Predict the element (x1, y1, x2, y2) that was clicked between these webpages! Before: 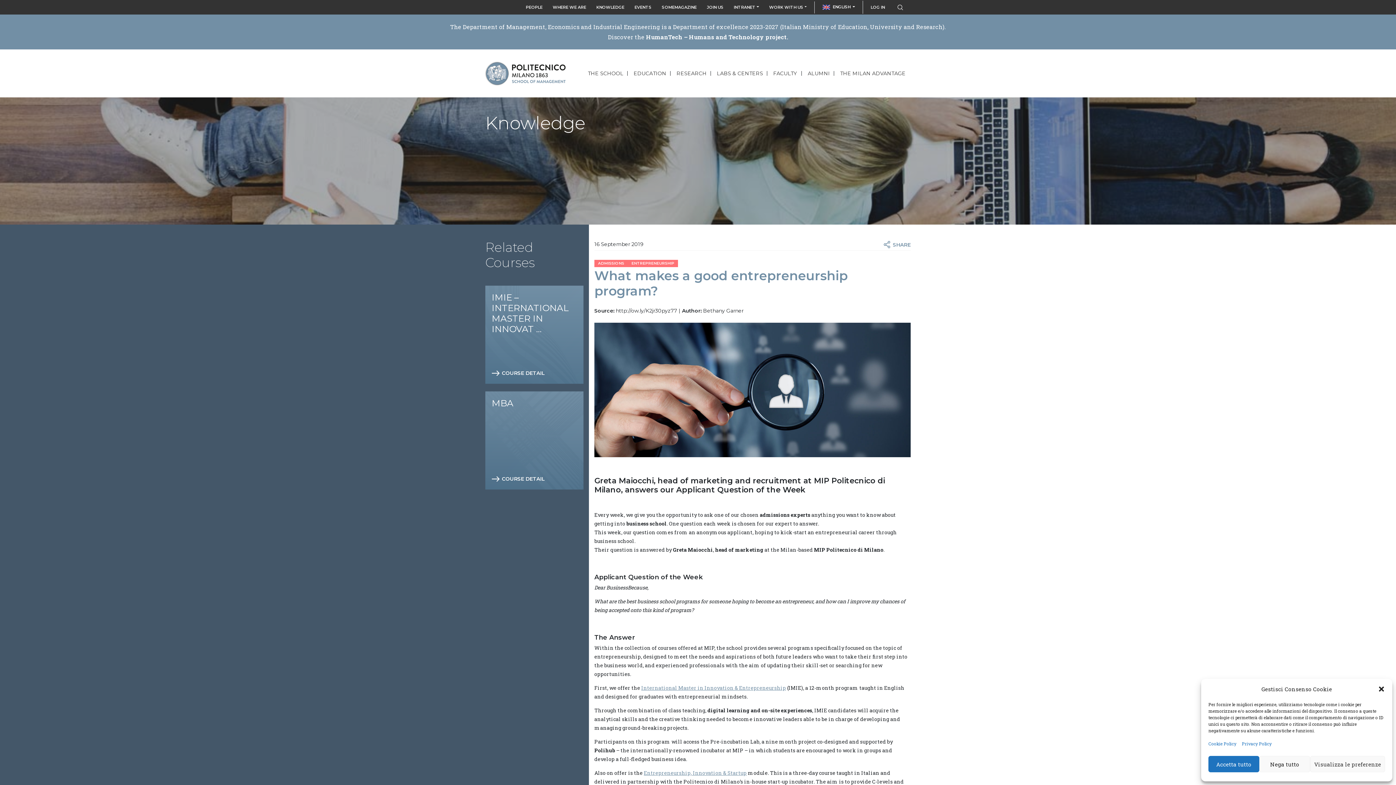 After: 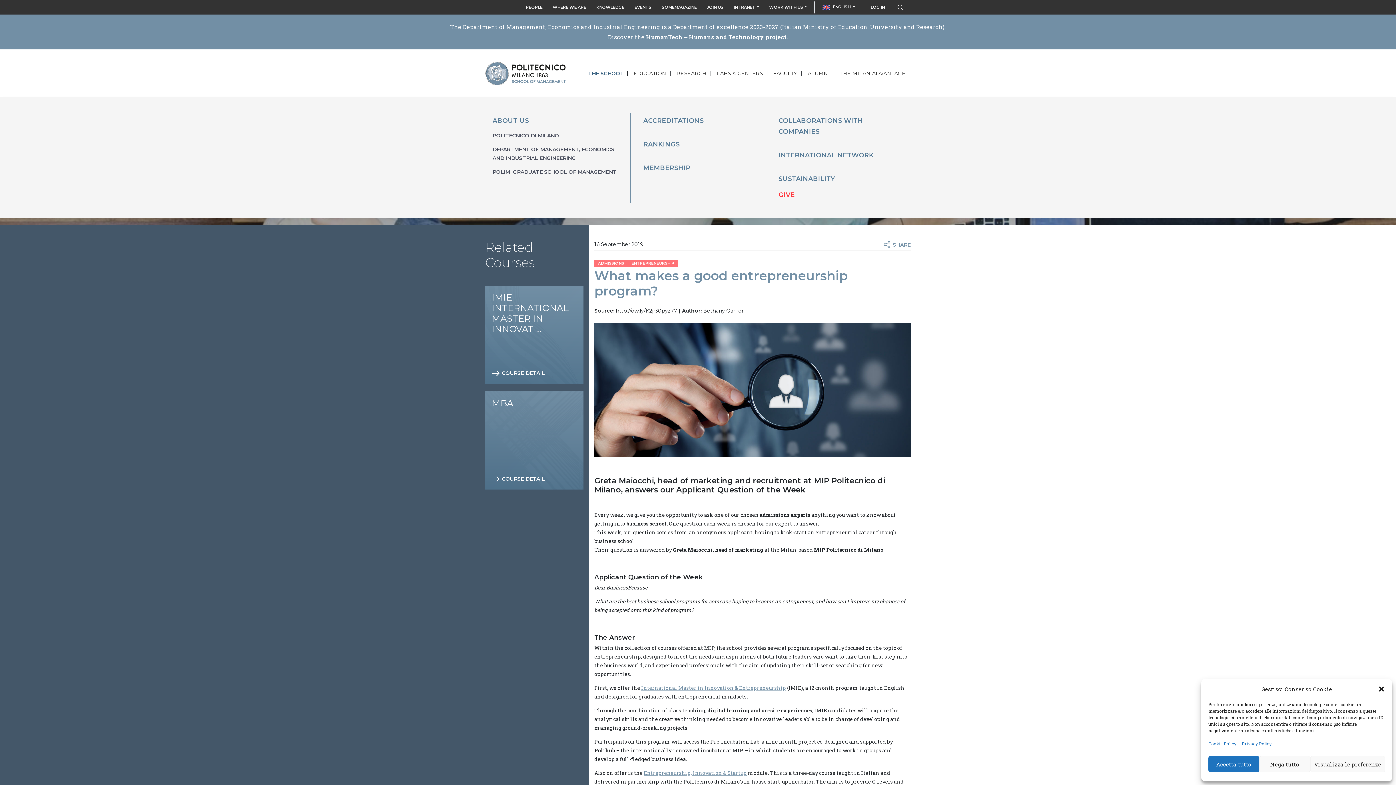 Action: label: THE SCHOOL bbox: (582, 66, 628, 80)